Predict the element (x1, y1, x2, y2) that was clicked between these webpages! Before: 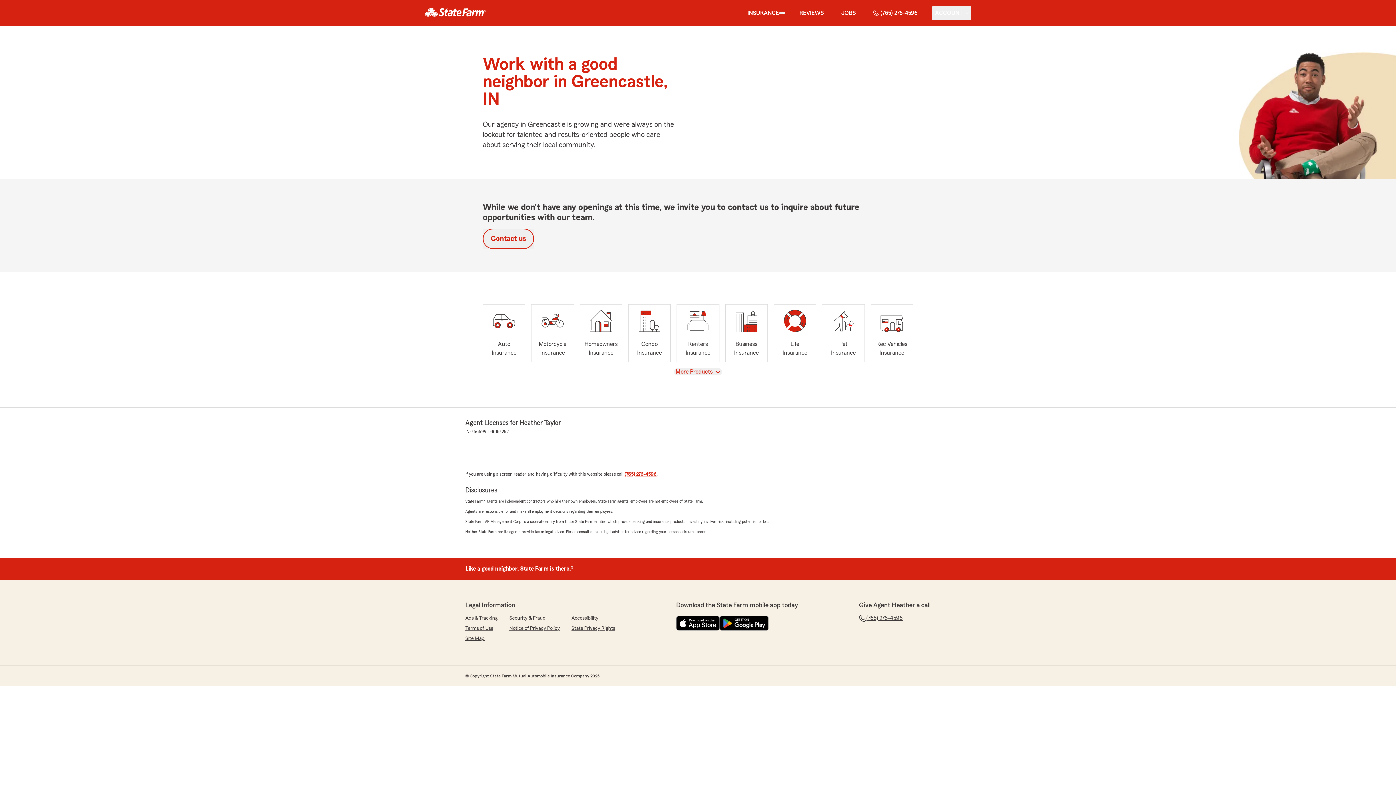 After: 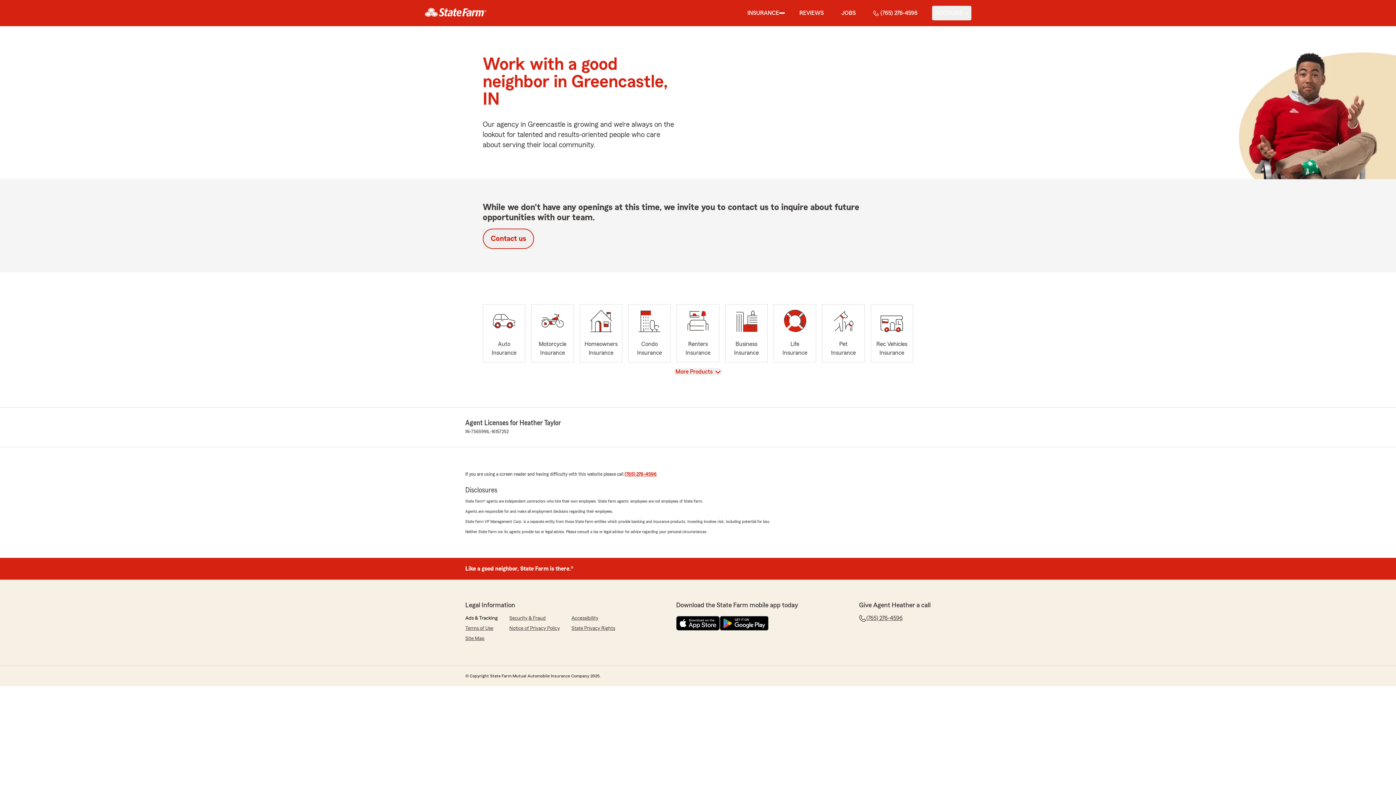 Action: label: Ads & Tracking bbox: (465, 614, 497, 622)